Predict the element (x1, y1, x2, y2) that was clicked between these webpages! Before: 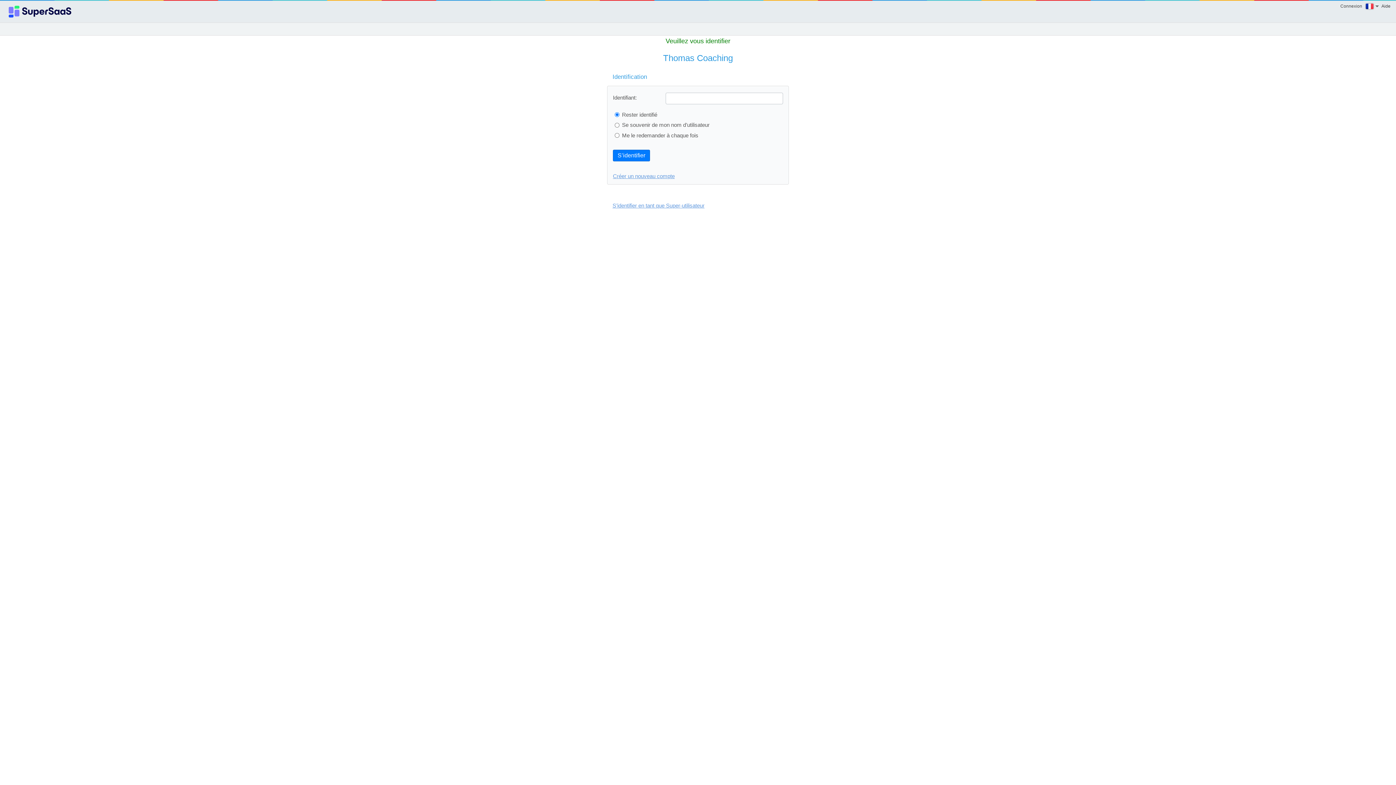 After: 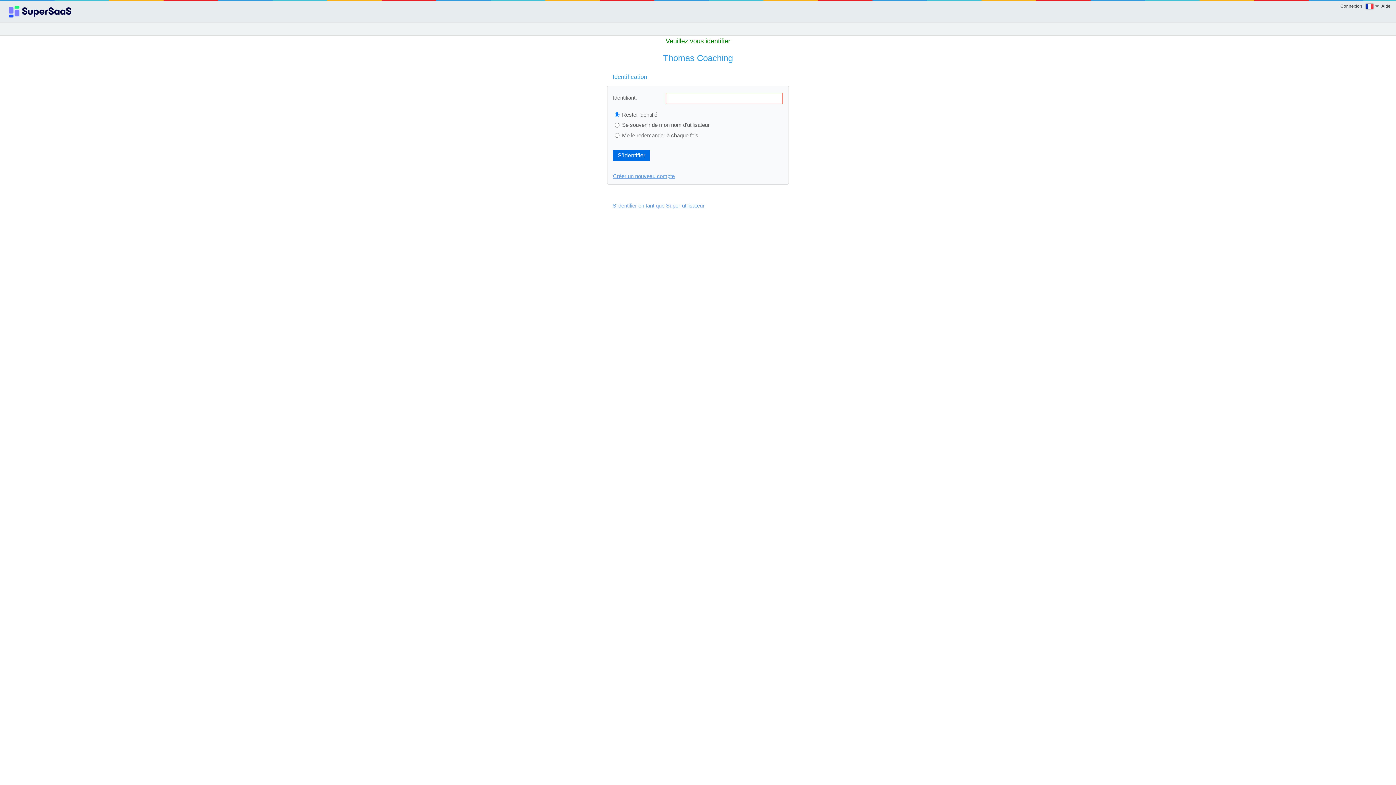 Action: label: S’identifier bbox: (613, 149, 650, 161)